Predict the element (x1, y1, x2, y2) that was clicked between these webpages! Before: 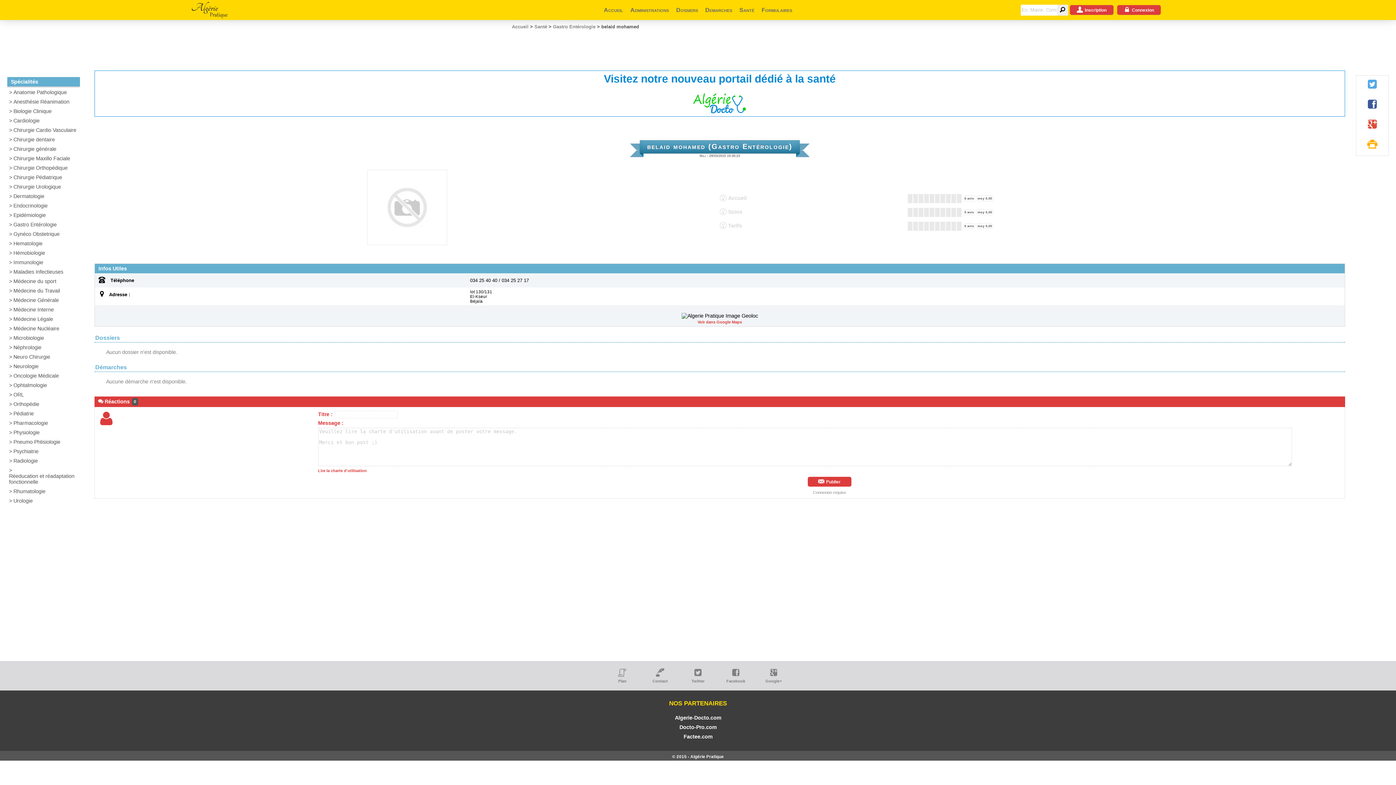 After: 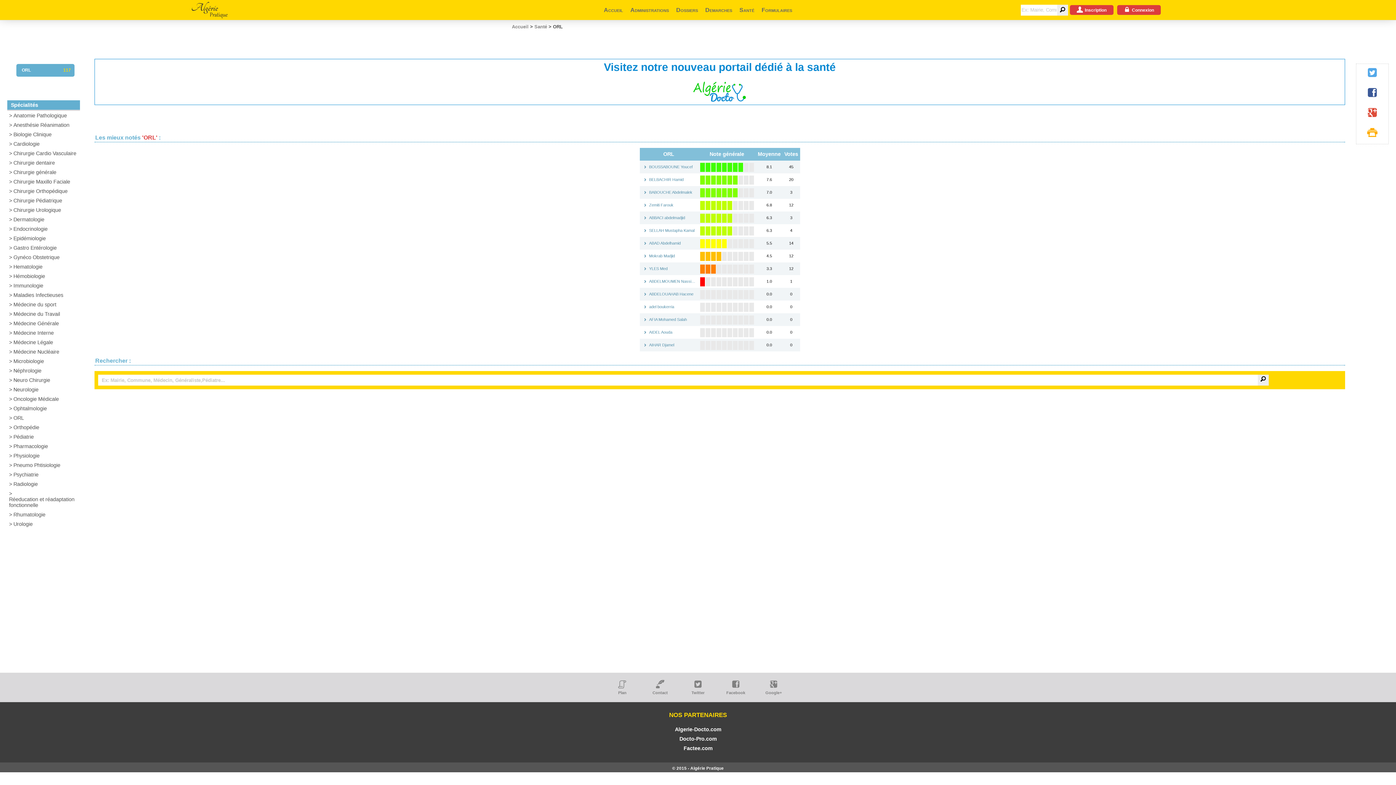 Action: label: ORL bbox: (9, 392, 81, 397)